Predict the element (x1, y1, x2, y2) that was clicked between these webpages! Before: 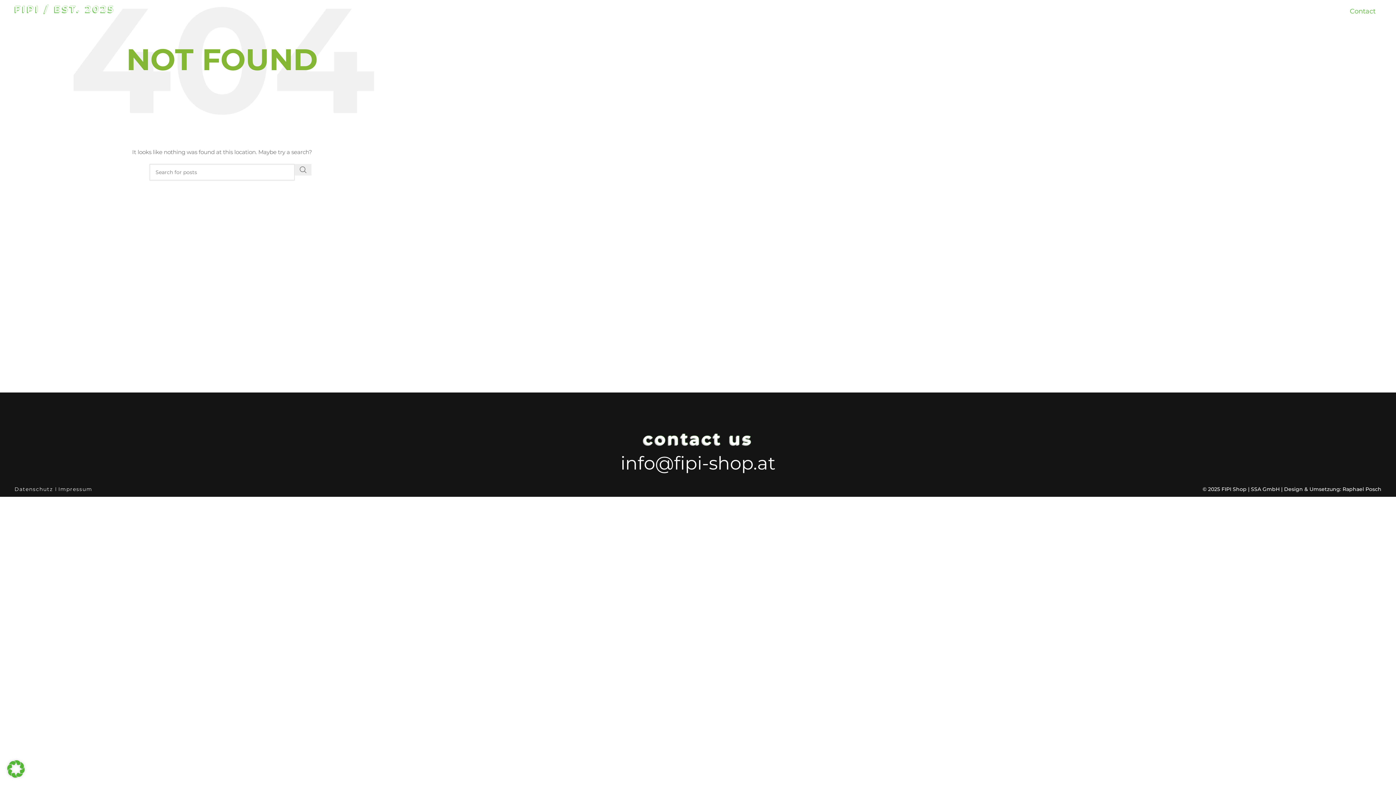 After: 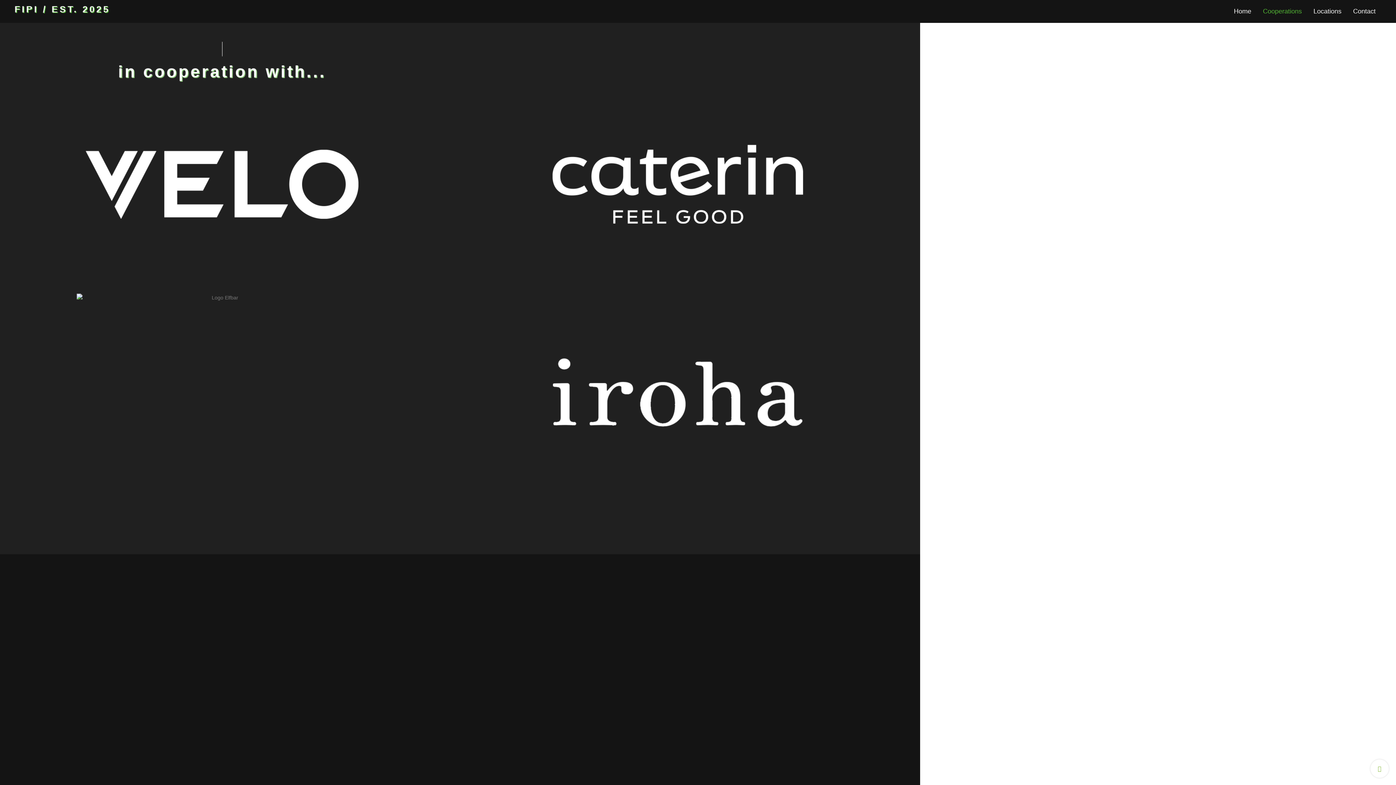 Action: label: Cooperations bbox: (1252, 6, 1295, 16)